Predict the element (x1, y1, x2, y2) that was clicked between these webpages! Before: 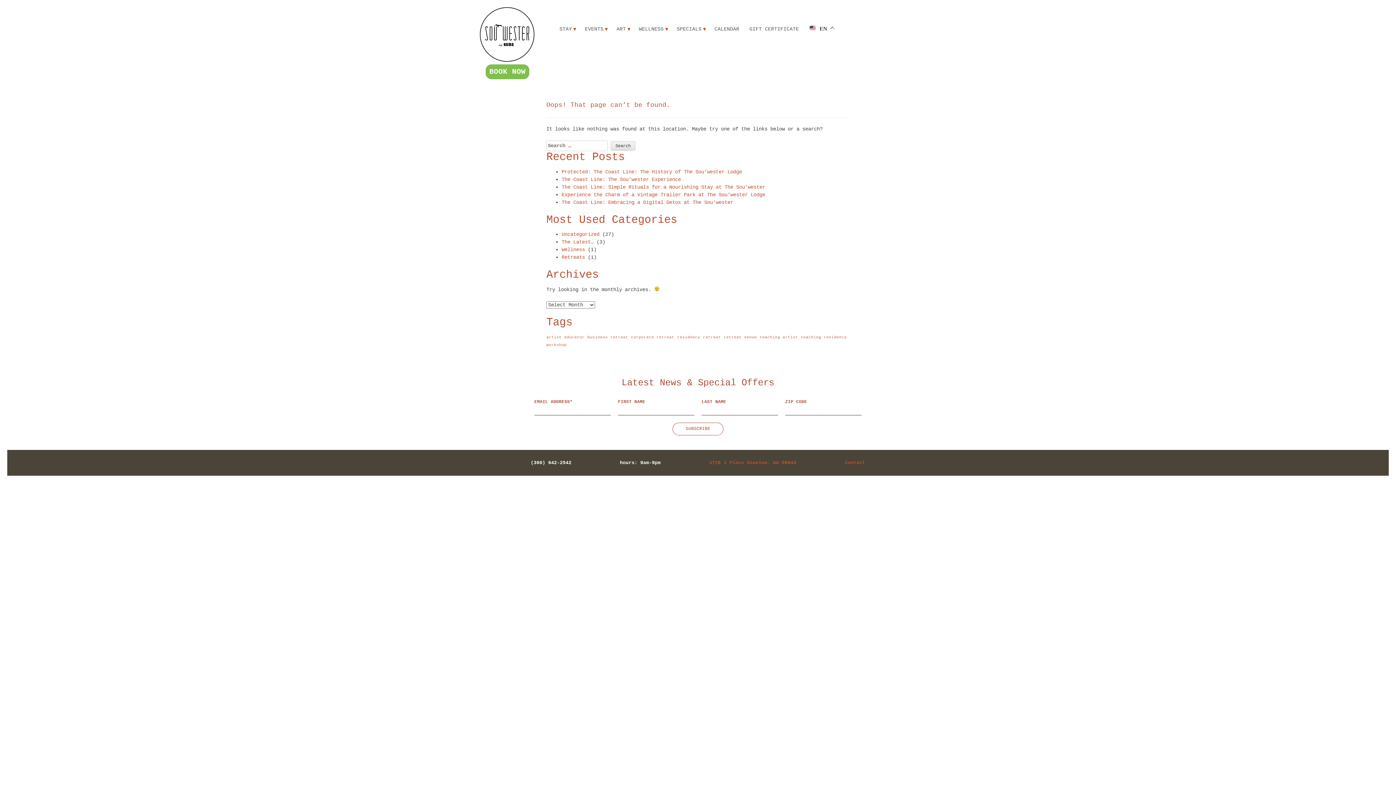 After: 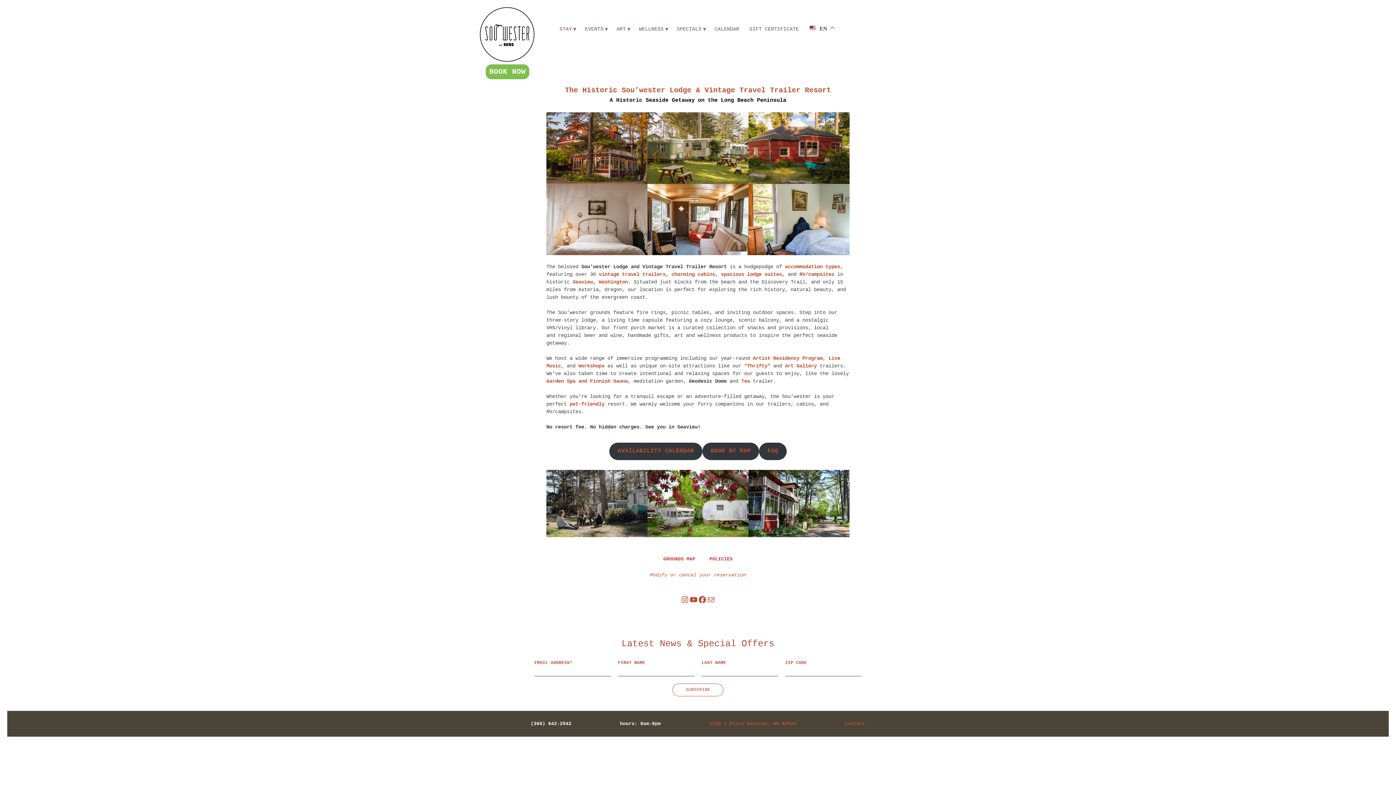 Action: bbox: (480, 7, 534, 61) label: Sou'wester Lodge